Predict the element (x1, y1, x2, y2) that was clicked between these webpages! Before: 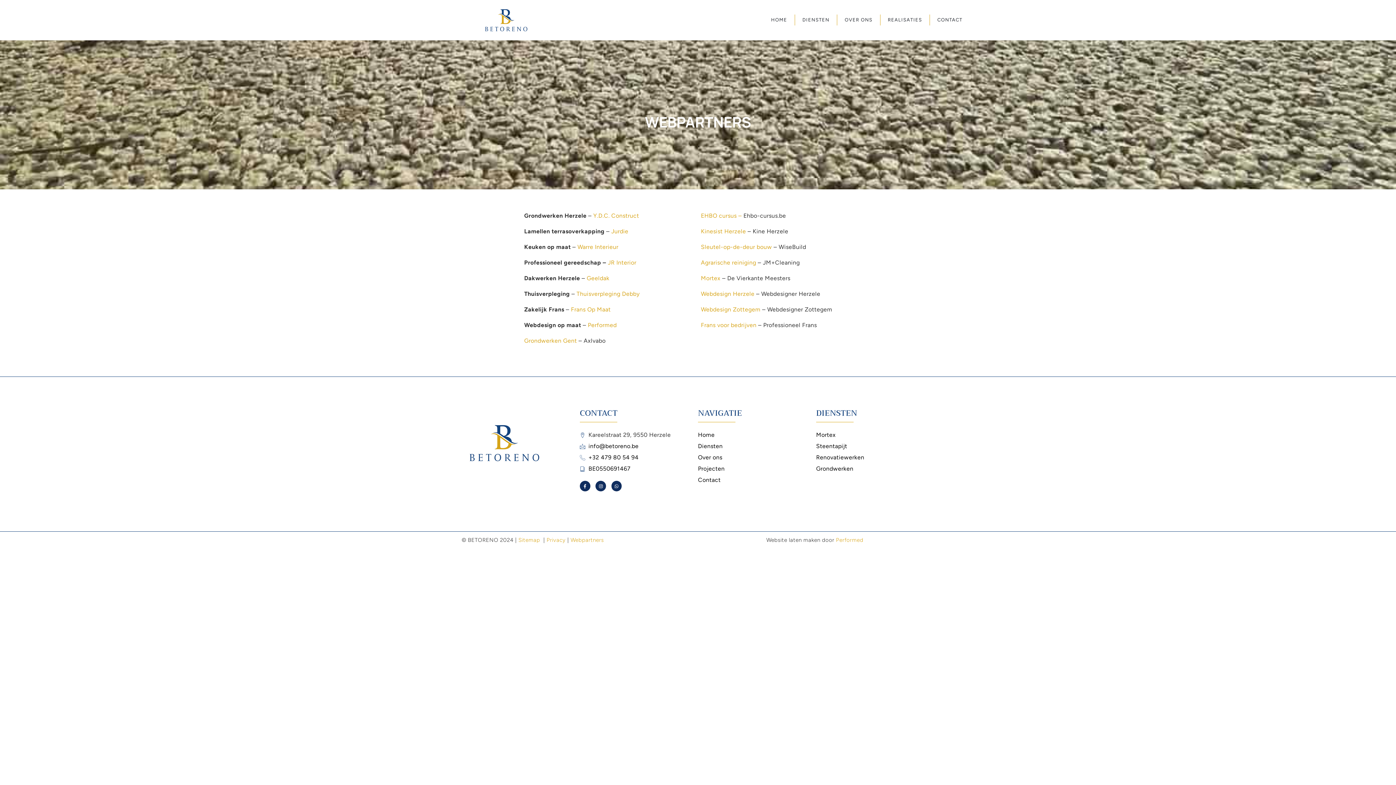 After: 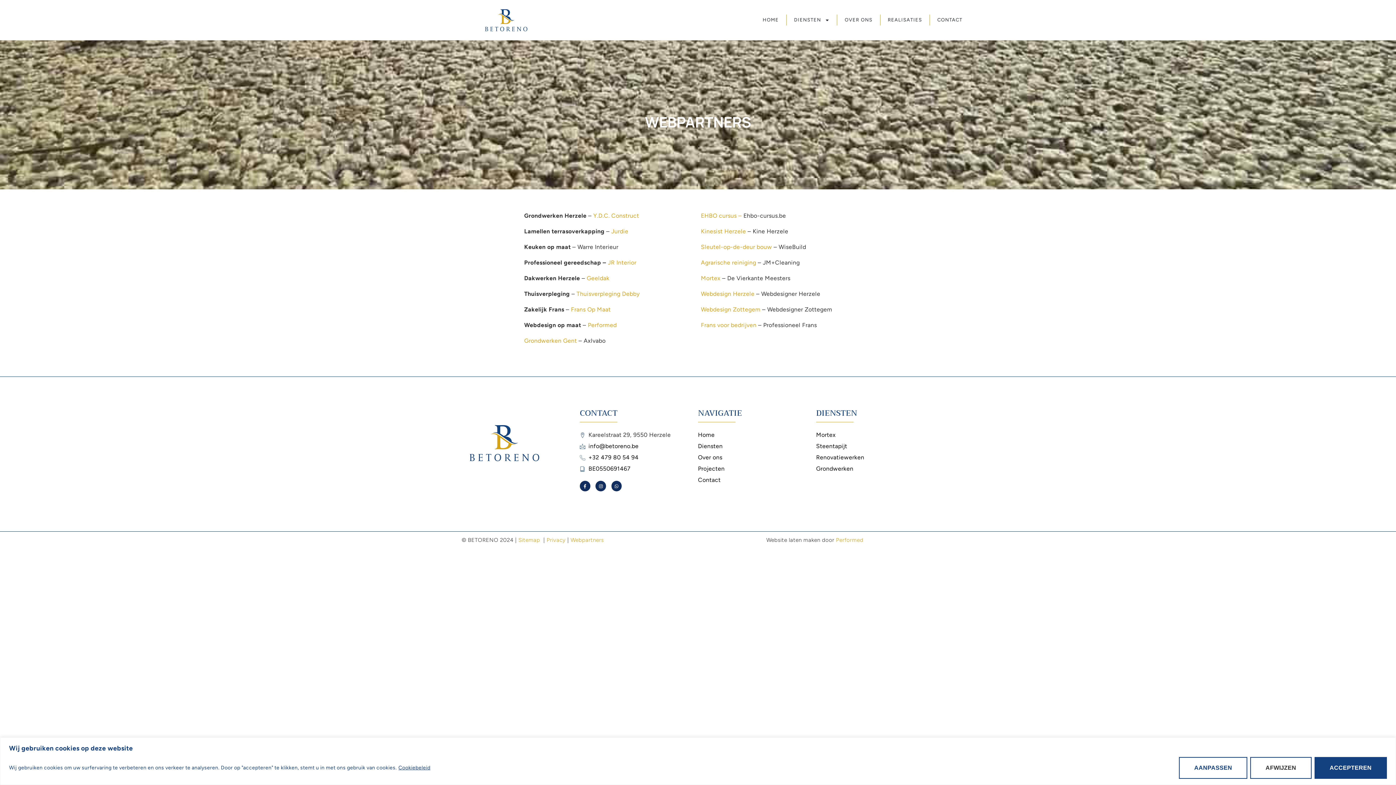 Action: bbox: (577, 243, 618, 250) label: Warre Interieur